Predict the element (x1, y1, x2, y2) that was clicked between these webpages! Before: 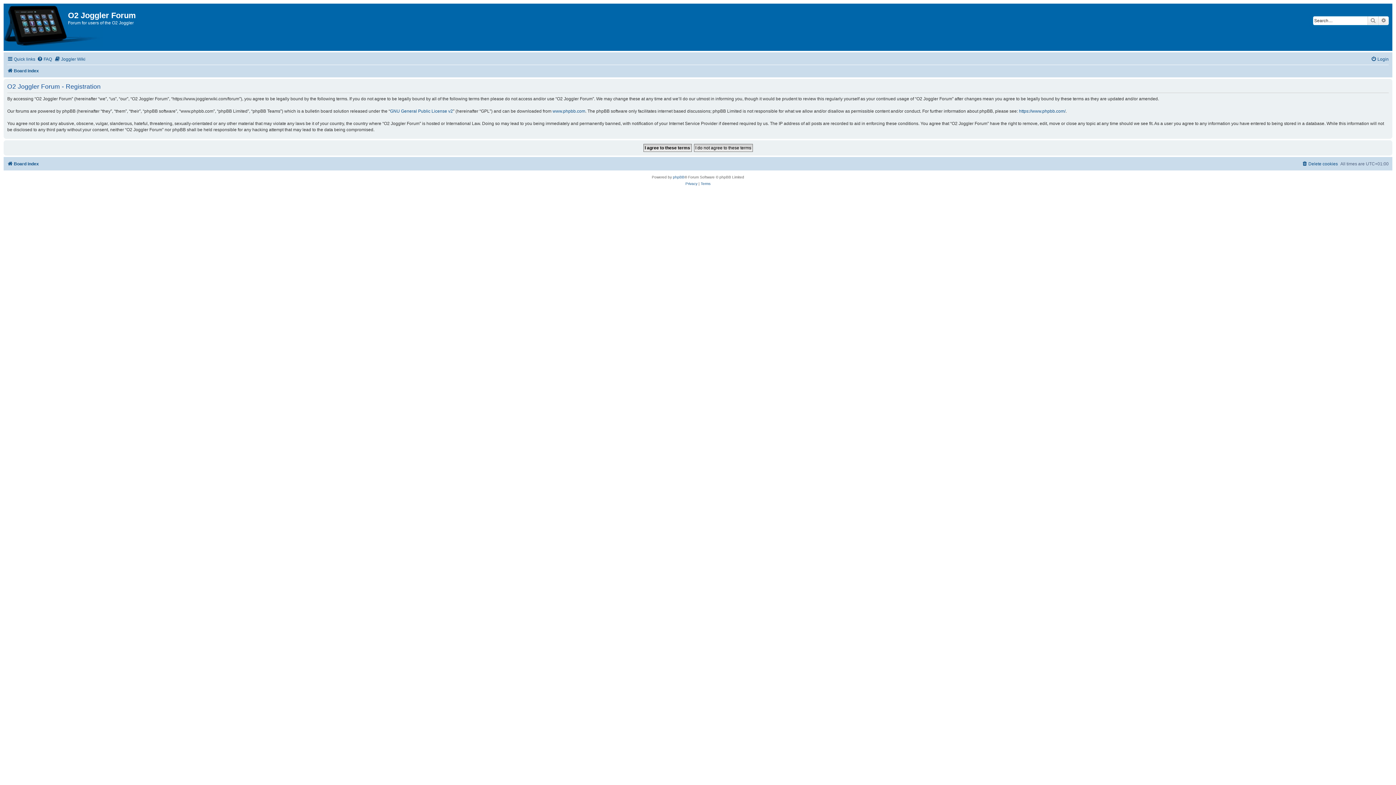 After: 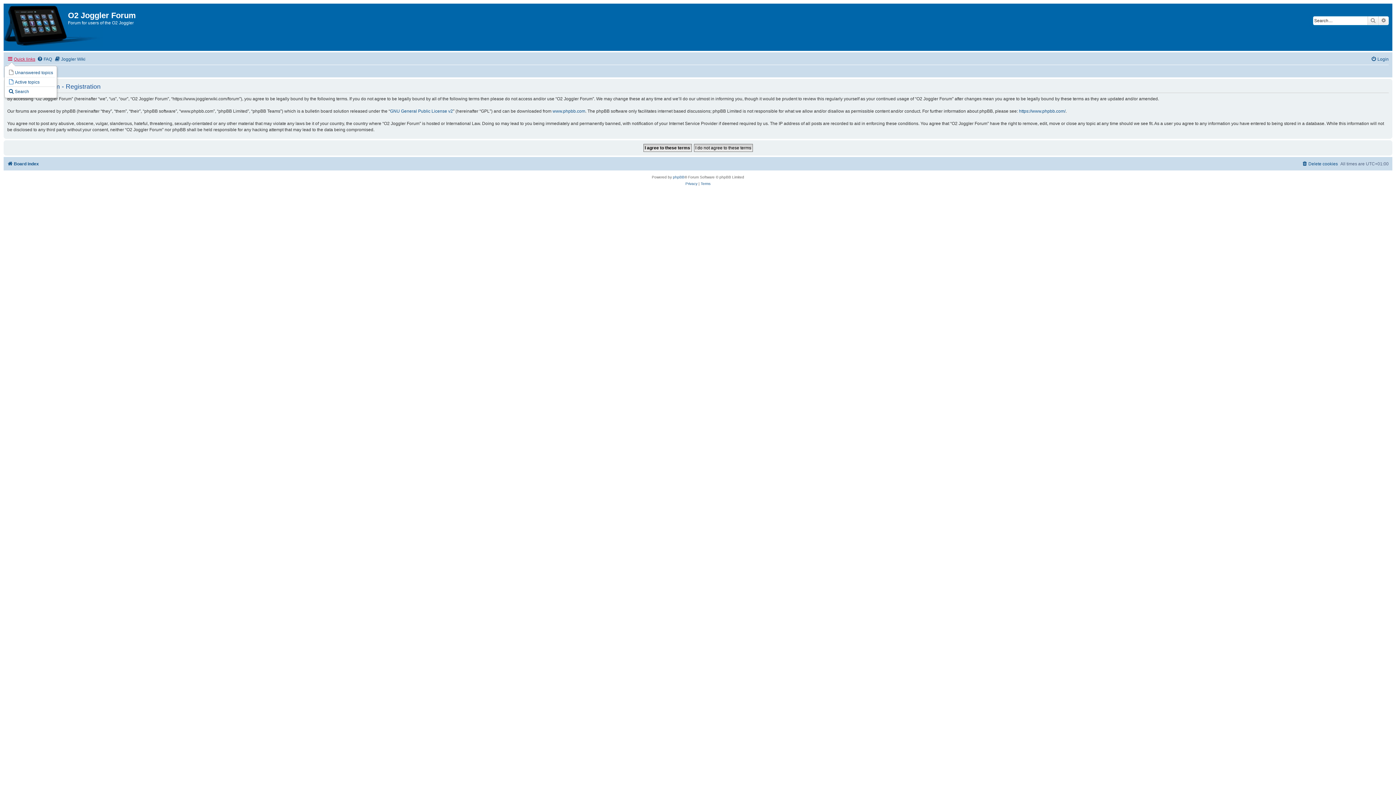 Action: bbox: (7, 54, 35, 64) label: Quick links